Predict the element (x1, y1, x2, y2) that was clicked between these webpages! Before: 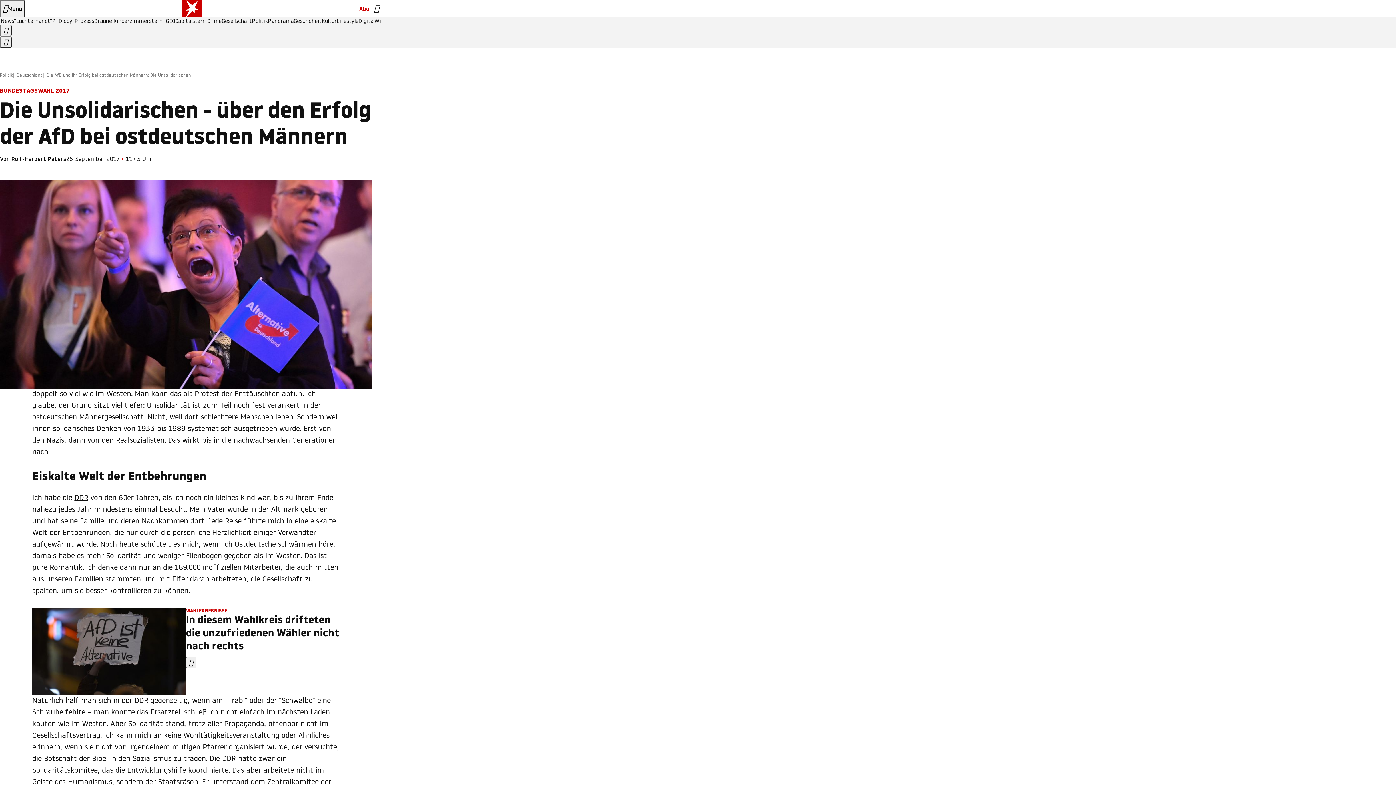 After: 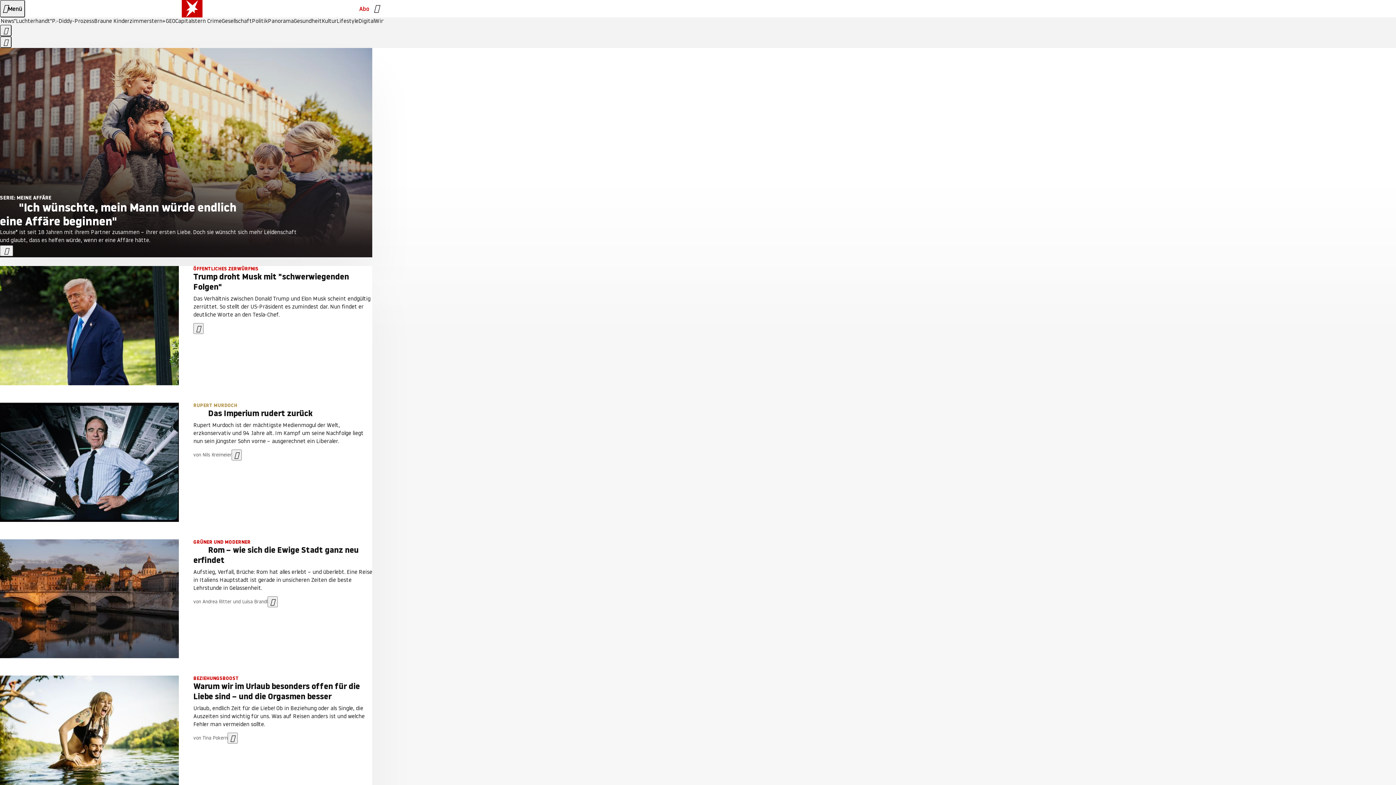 Action: bbox: (181, 0, 202, 17) label: stern.de